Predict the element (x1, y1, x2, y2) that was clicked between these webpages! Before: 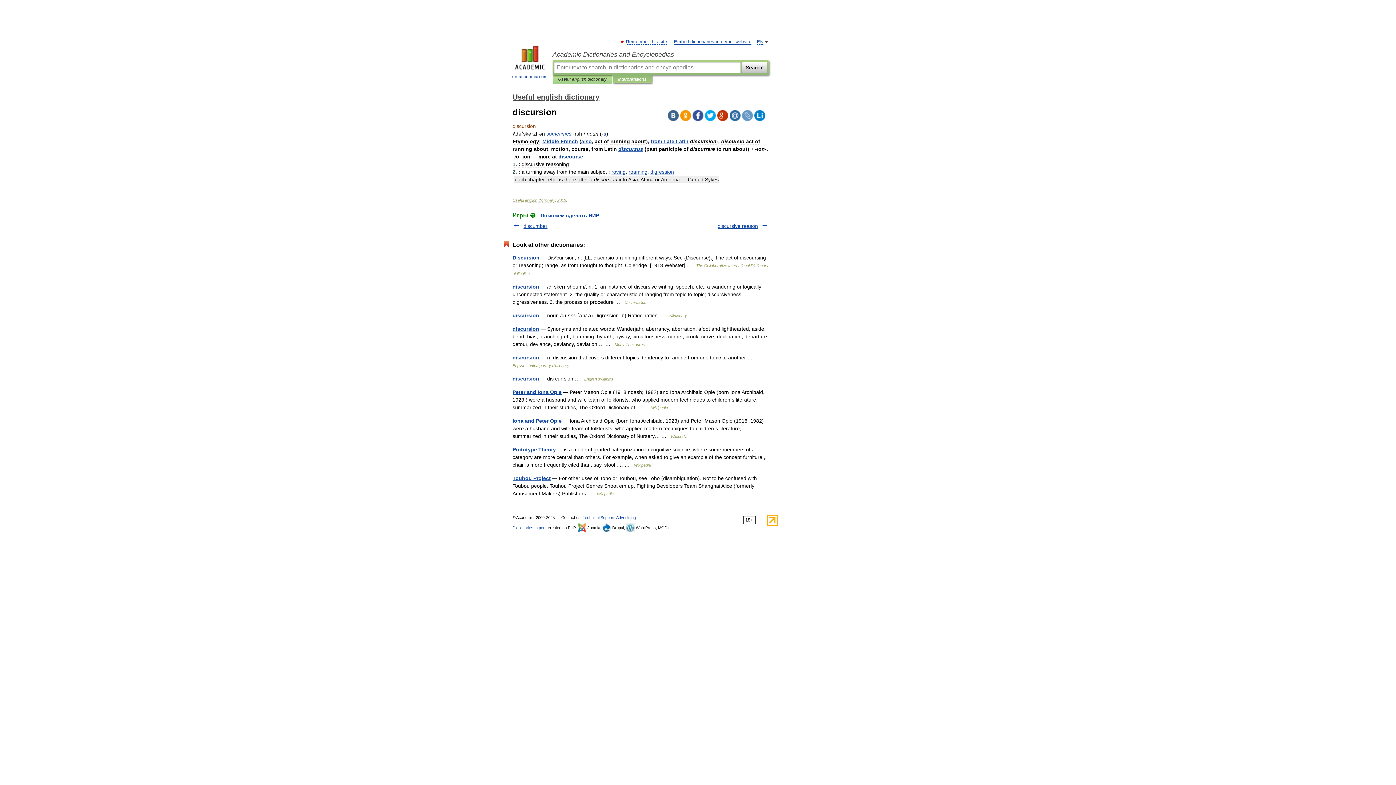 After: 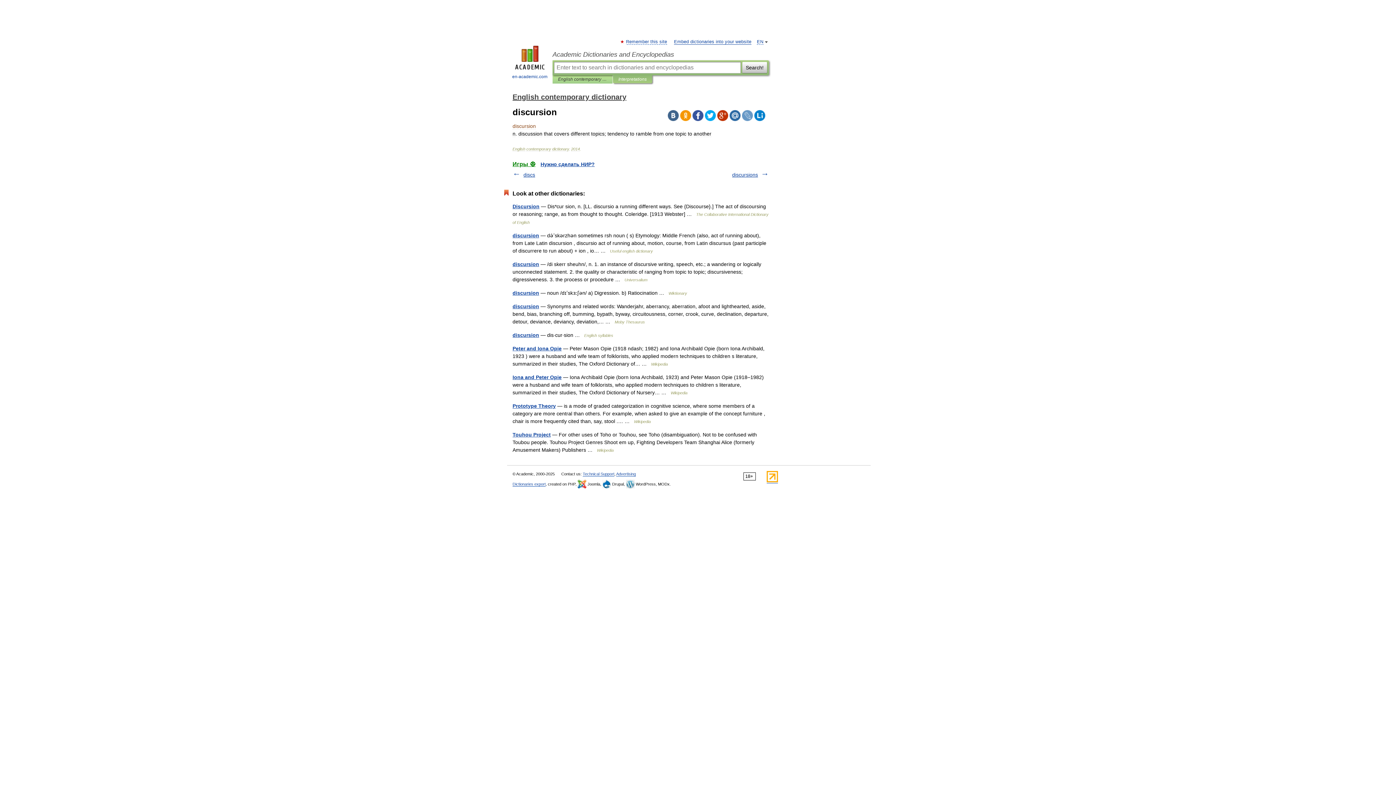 Action: bbox: (512, 354, 539, 360) label: discursion